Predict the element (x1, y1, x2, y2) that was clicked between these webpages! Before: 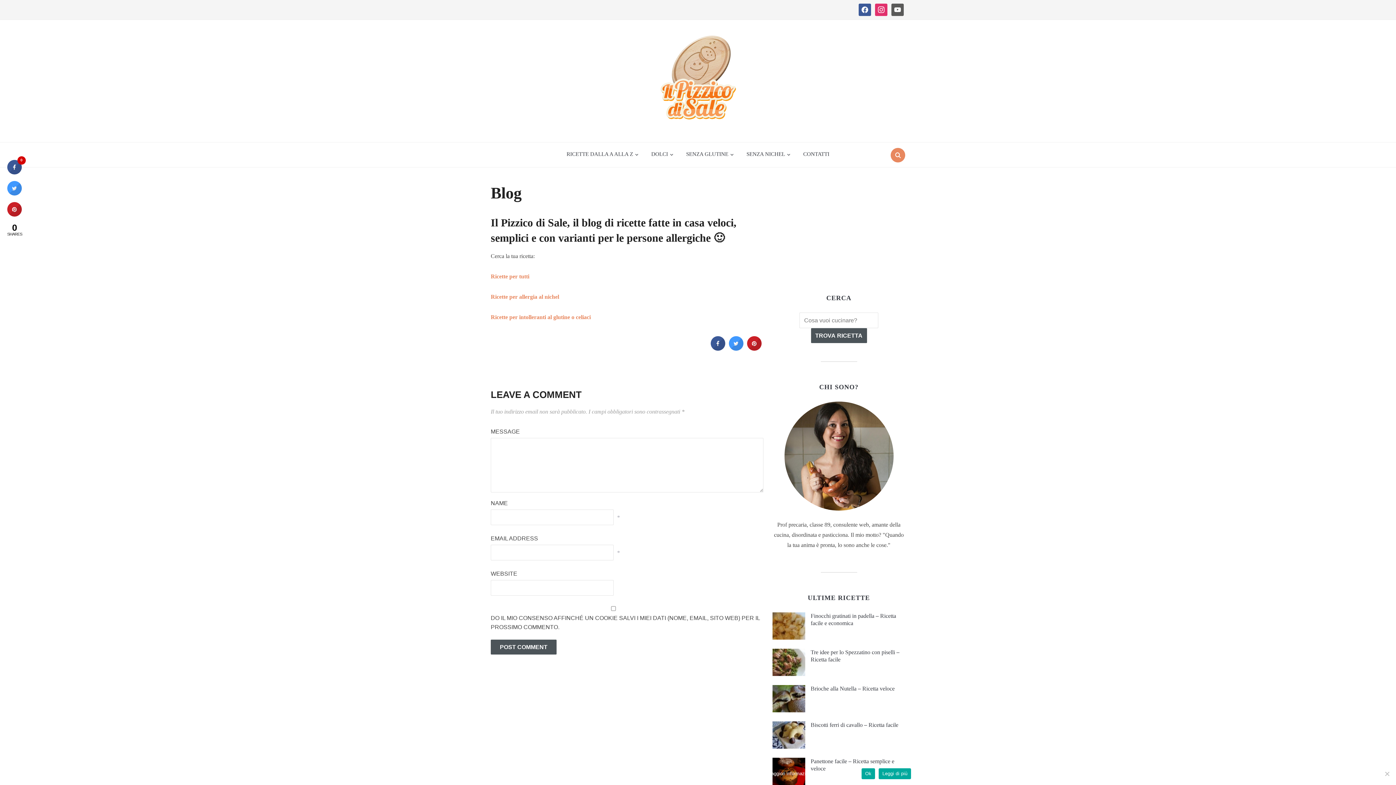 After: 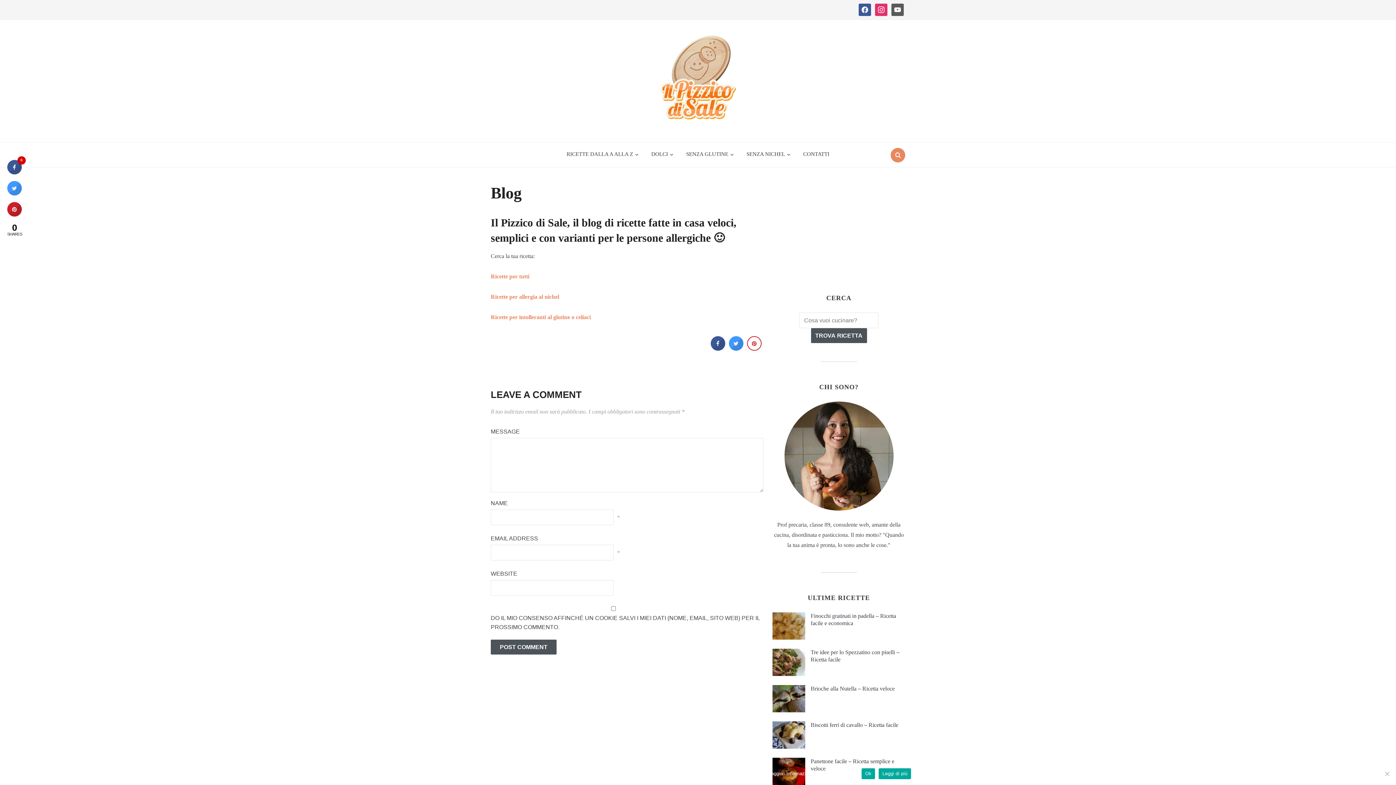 Action: bbox: (747, 345, 761, 352)